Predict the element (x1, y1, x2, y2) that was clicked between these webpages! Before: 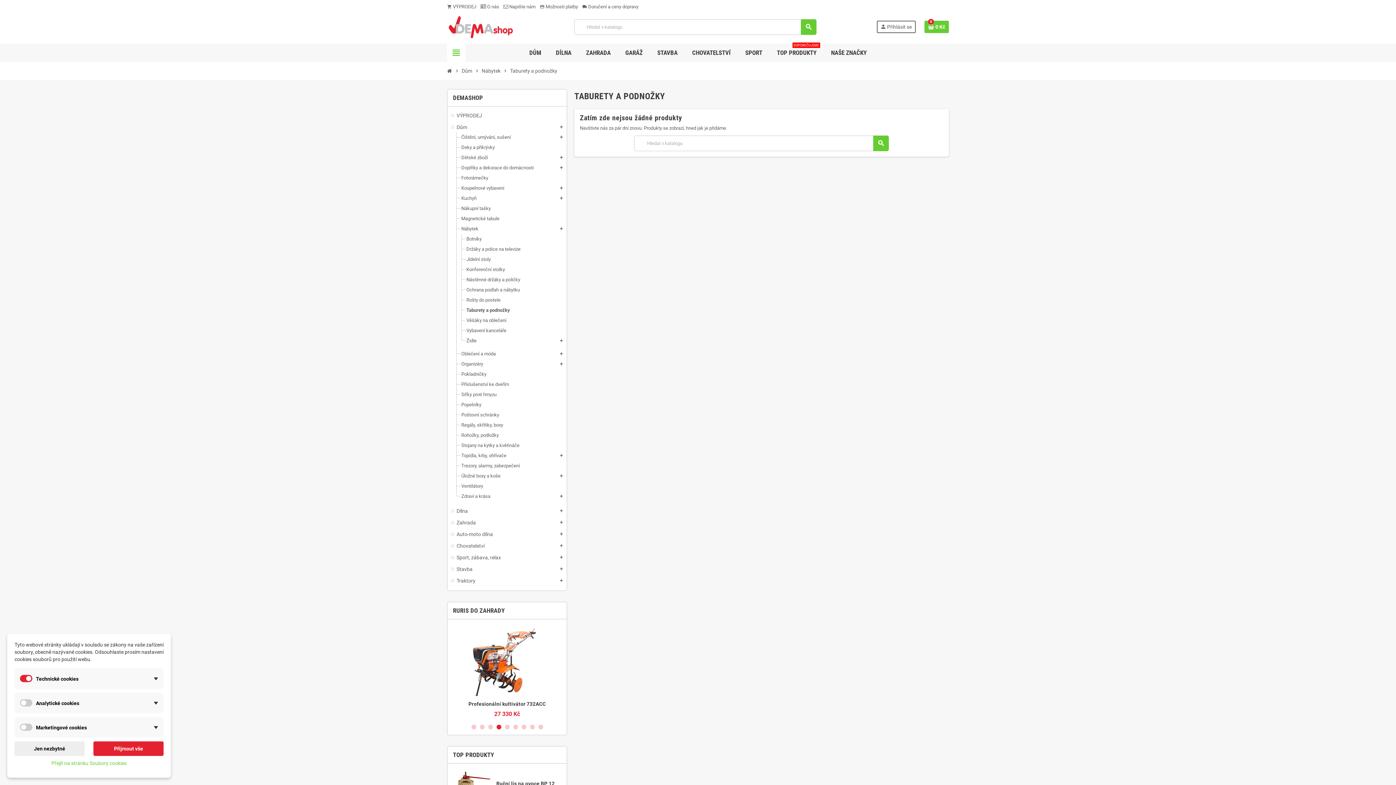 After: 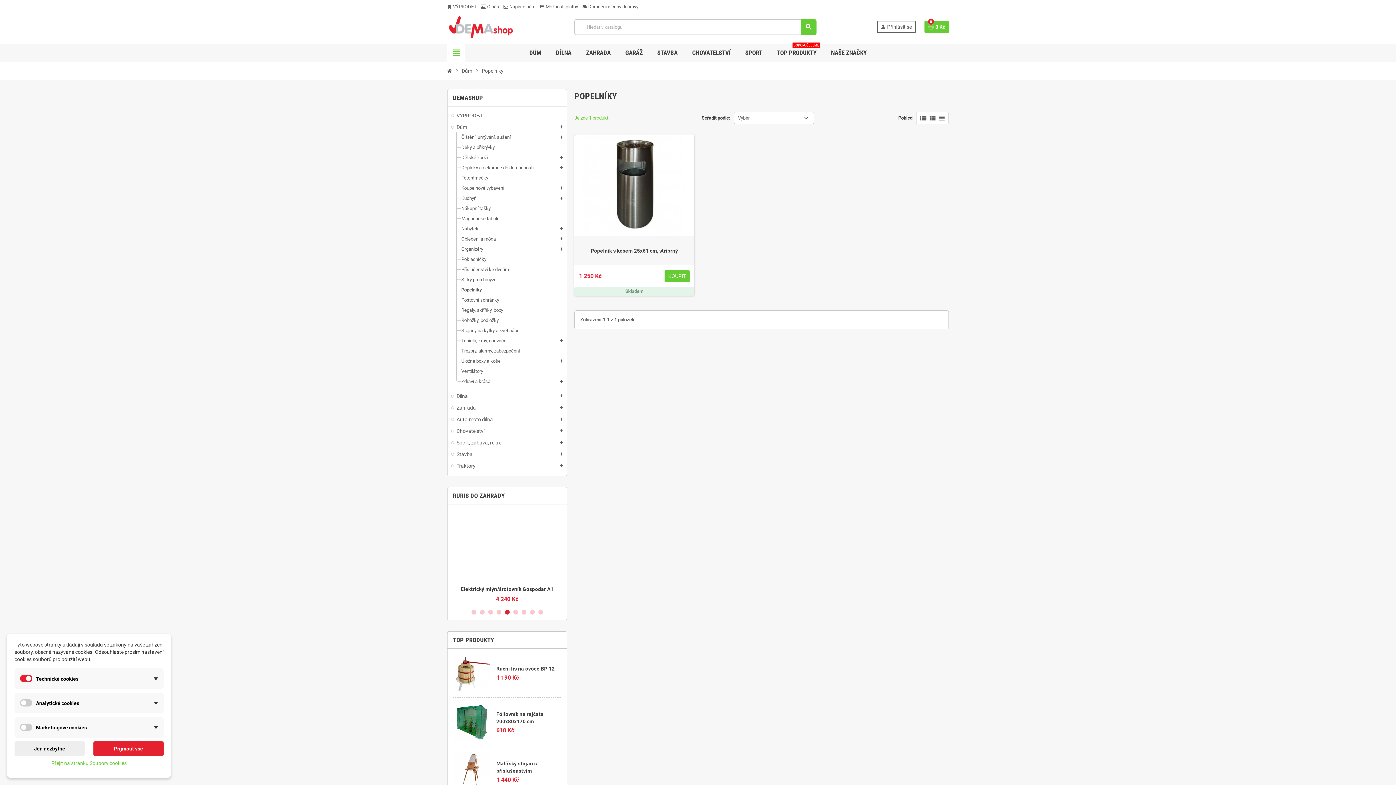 Action: label: Popelníky bbox: (461, 402, 481, 407)